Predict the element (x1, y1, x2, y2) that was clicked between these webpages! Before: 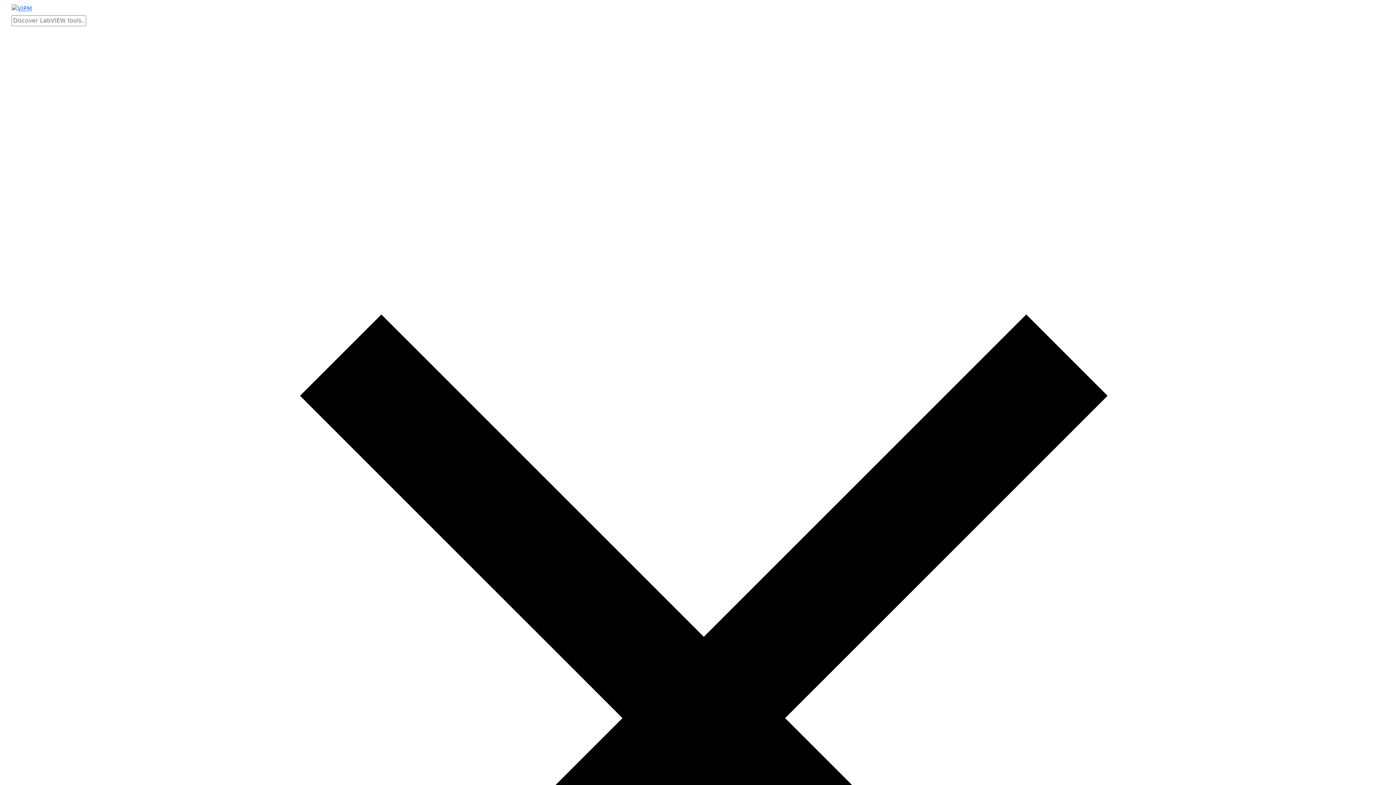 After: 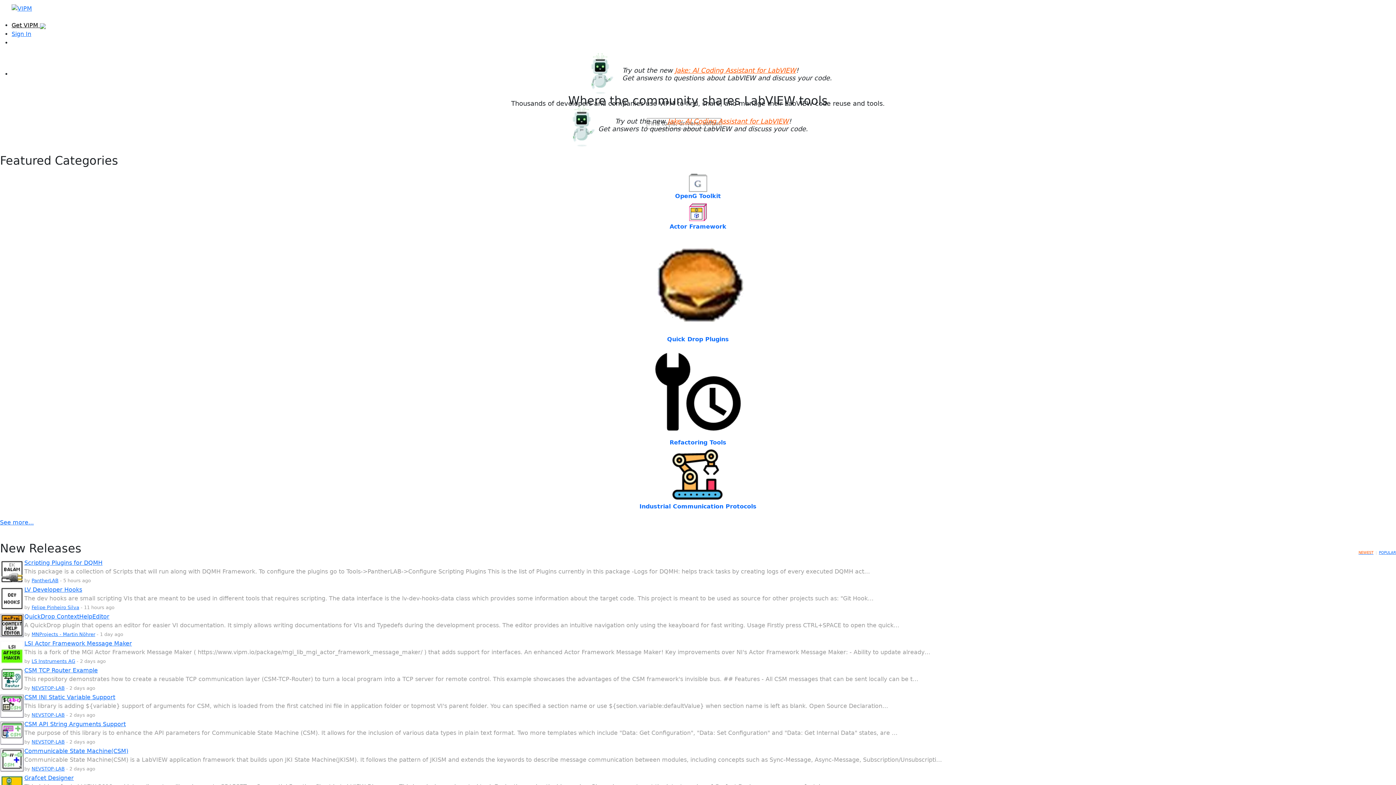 Action: bbox: (11, 3, 32, 10)